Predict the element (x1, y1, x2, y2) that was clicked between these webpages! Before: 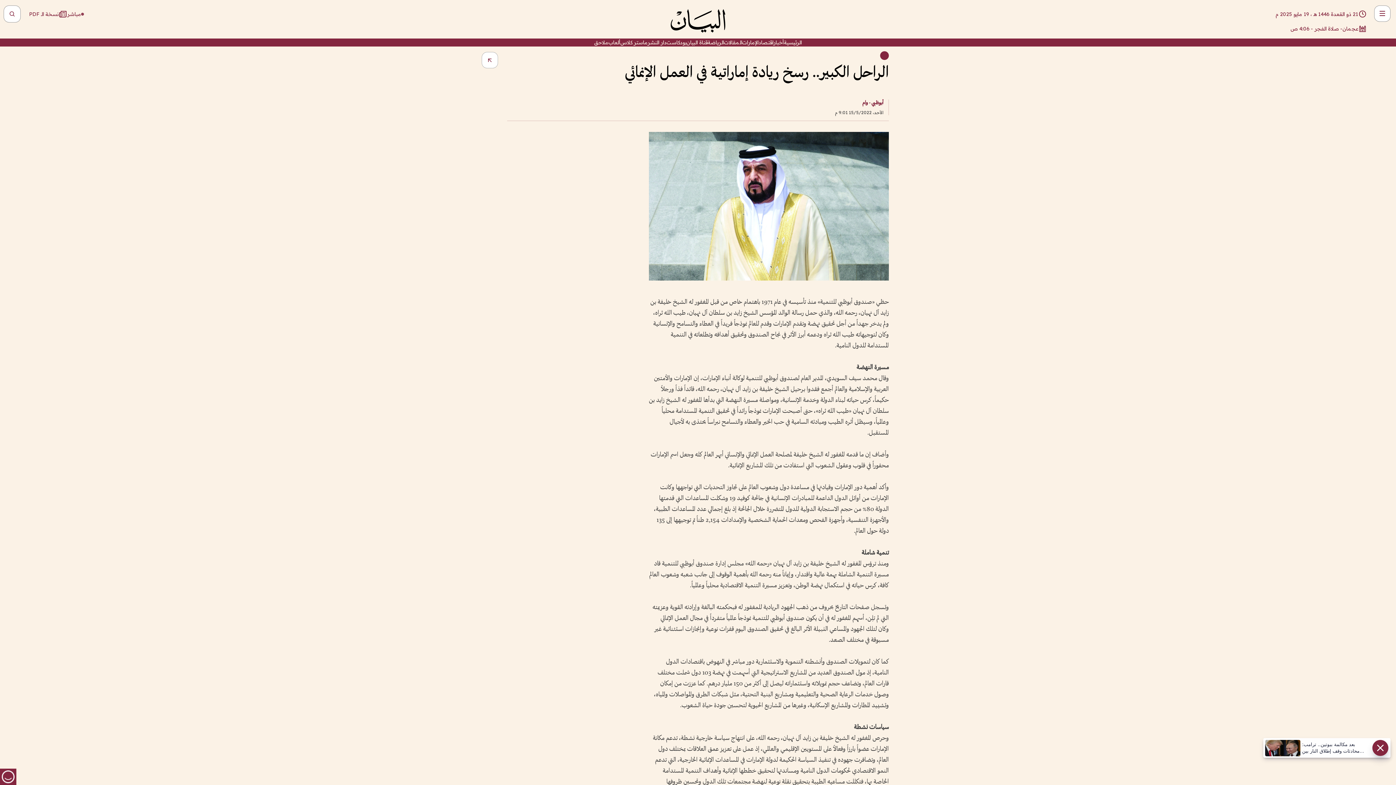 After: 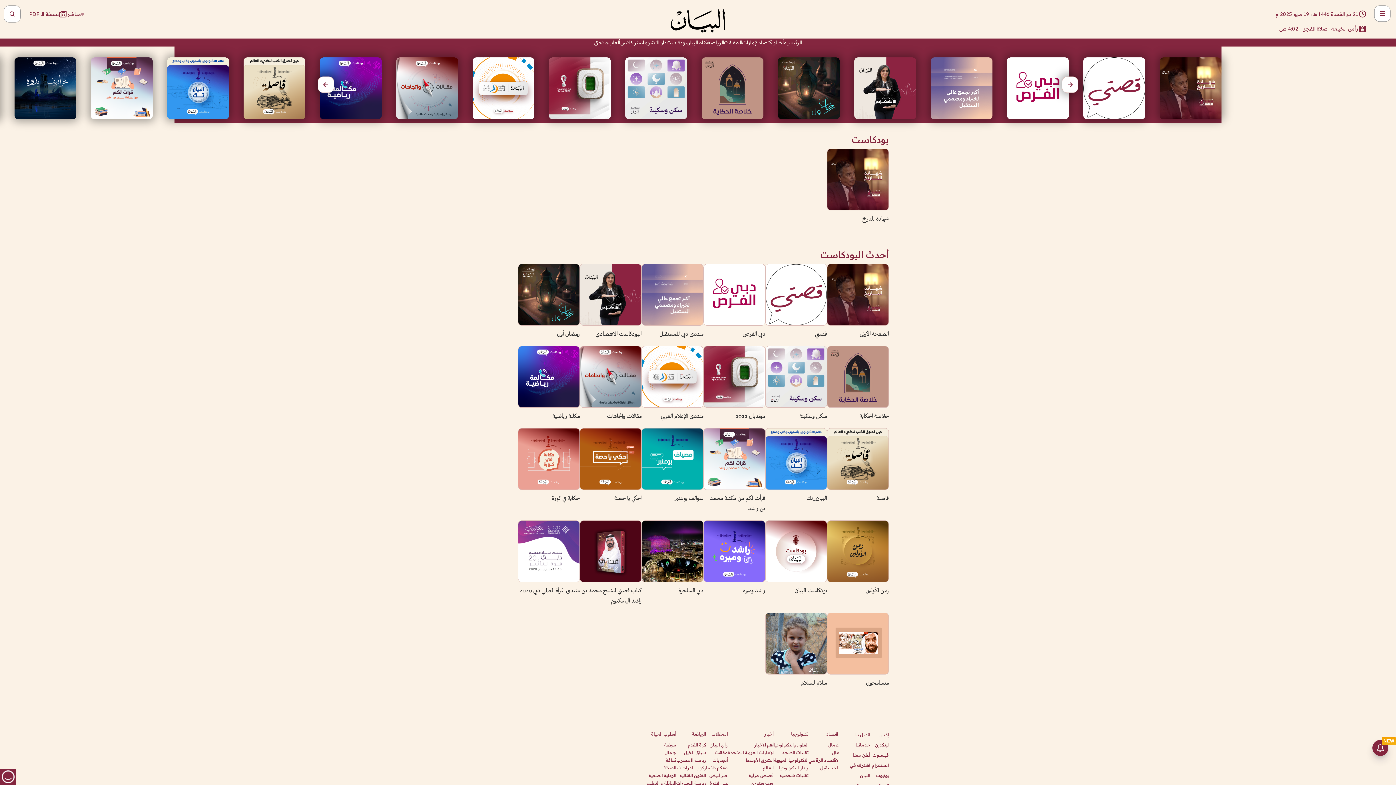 Action: bbox: (666, 38, 686, 46) label: بودكاست